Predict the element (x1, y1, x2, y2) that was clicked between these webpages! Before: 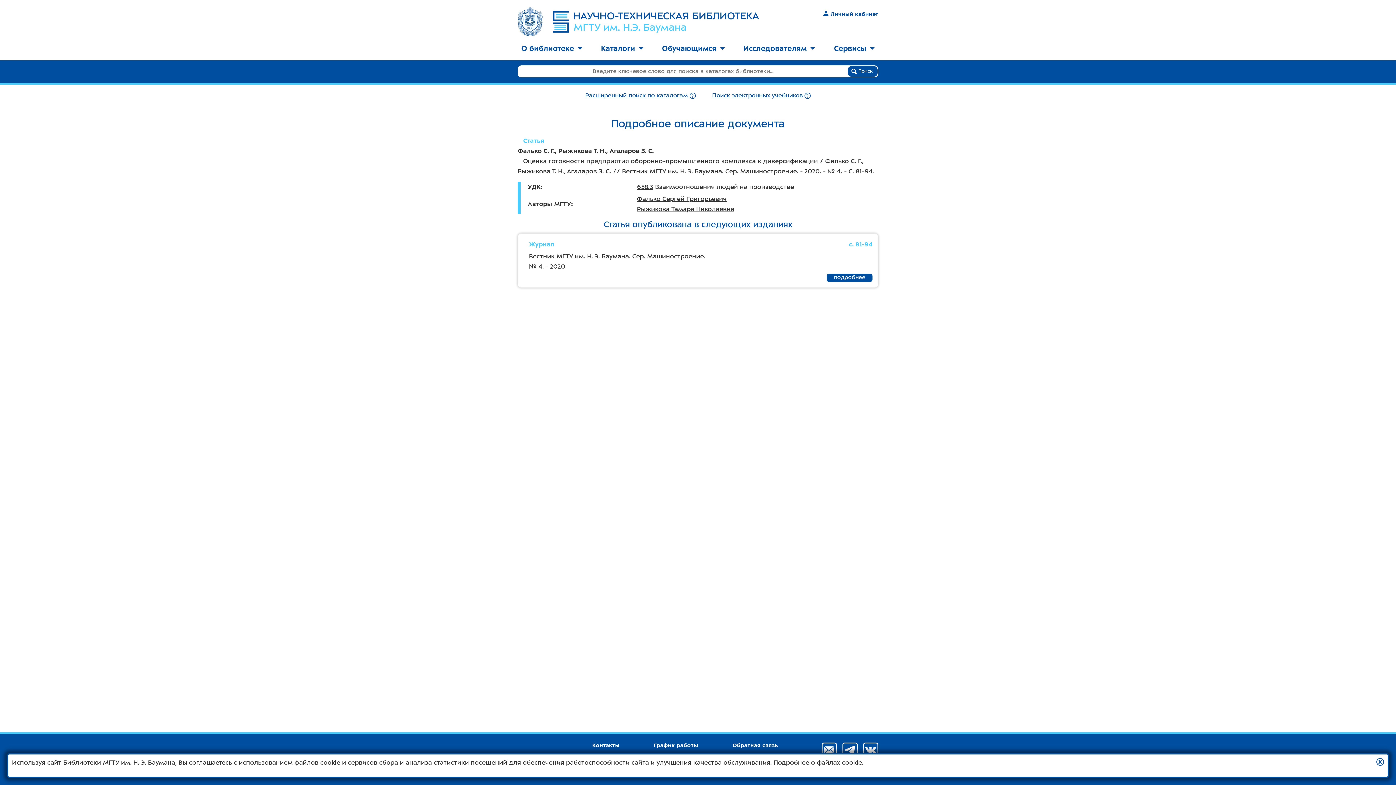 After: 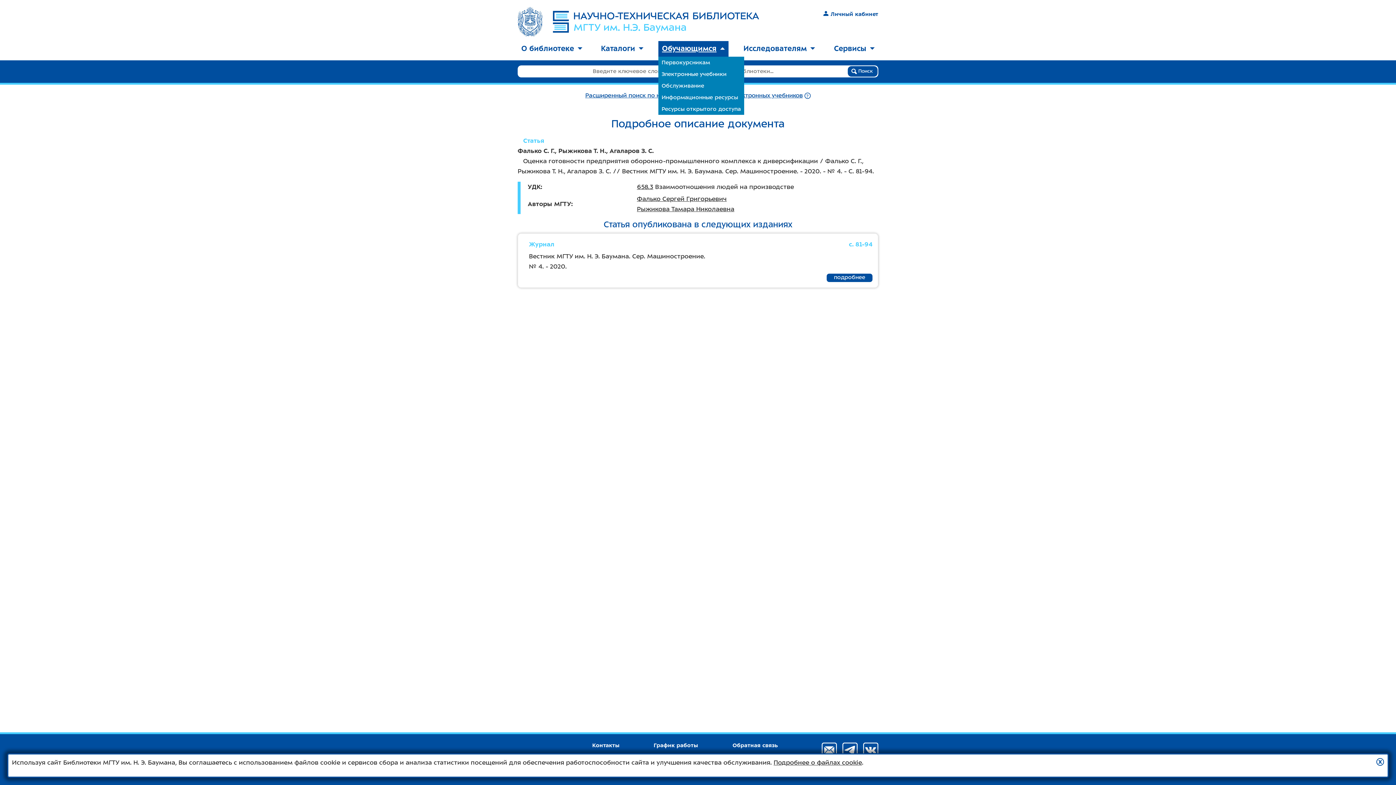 Action: bbox: (658, 41, 728, 56) label: Обучающимся